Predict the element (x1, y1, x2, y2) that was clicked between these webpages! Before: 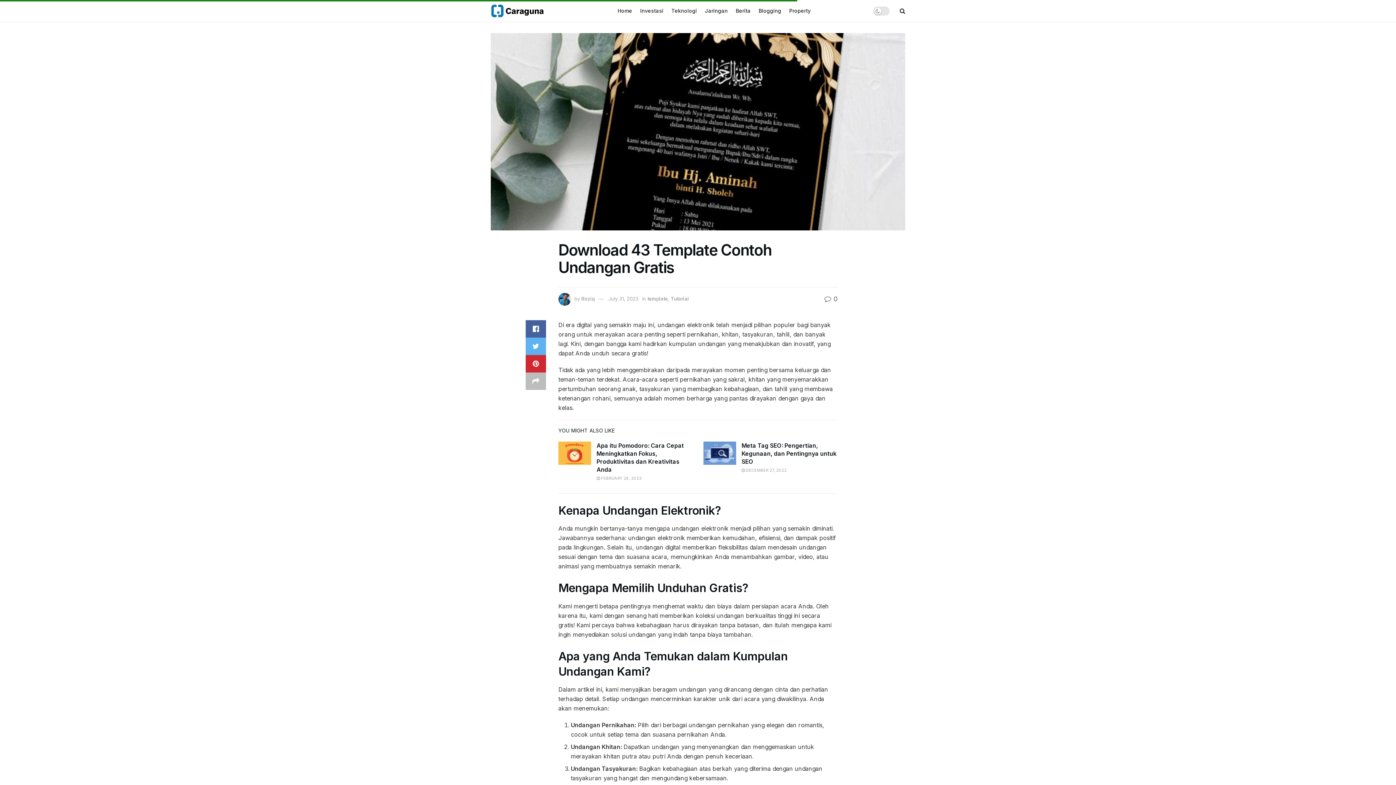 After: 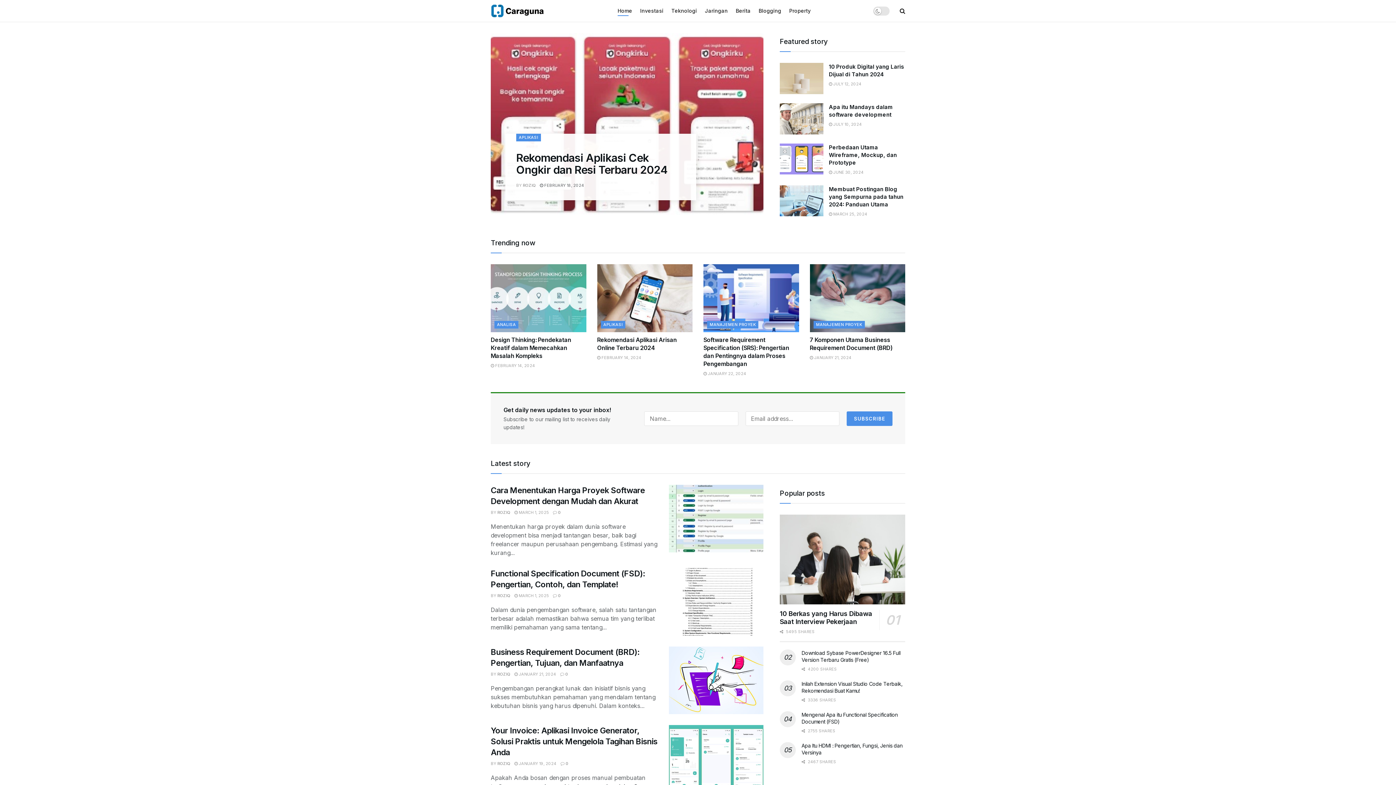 Action: bbox: (490, 4, 545, 17)